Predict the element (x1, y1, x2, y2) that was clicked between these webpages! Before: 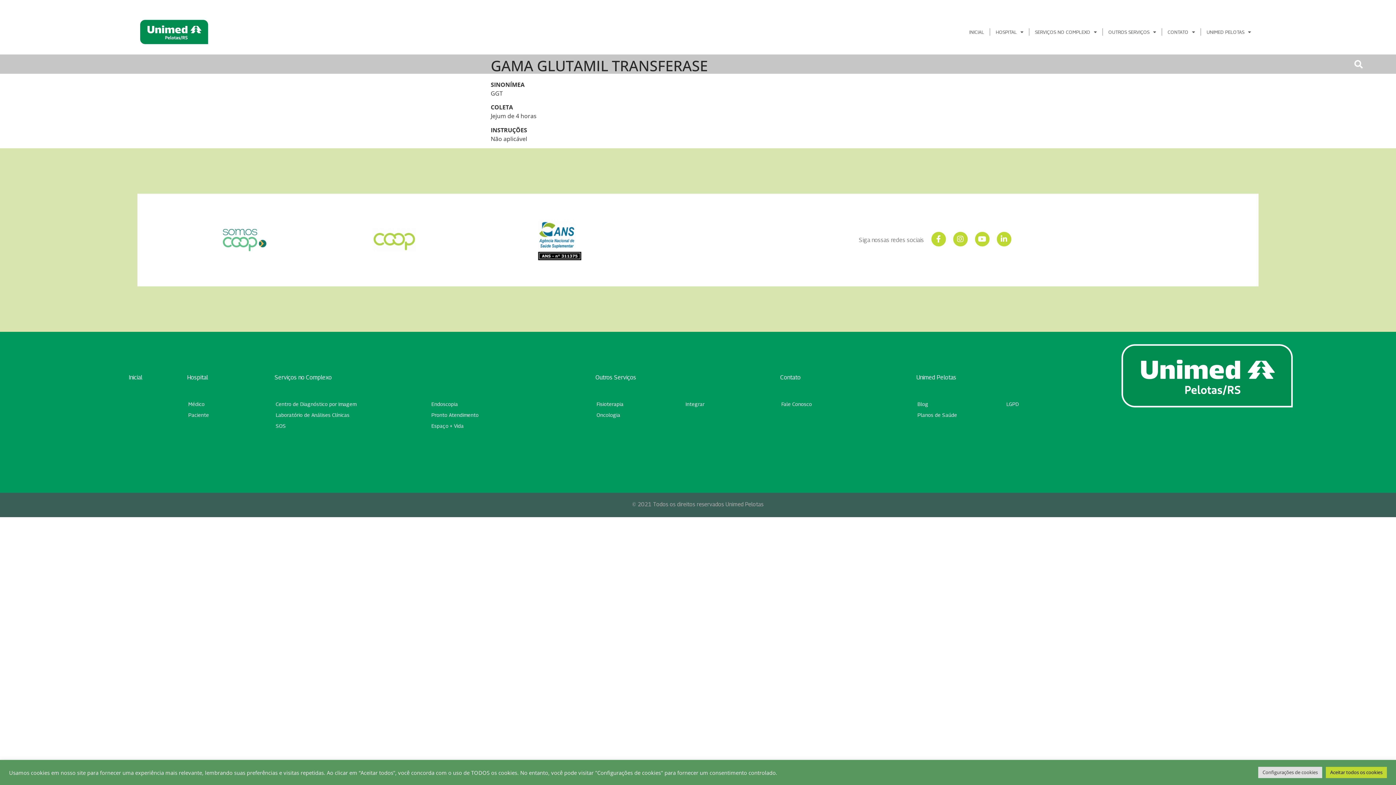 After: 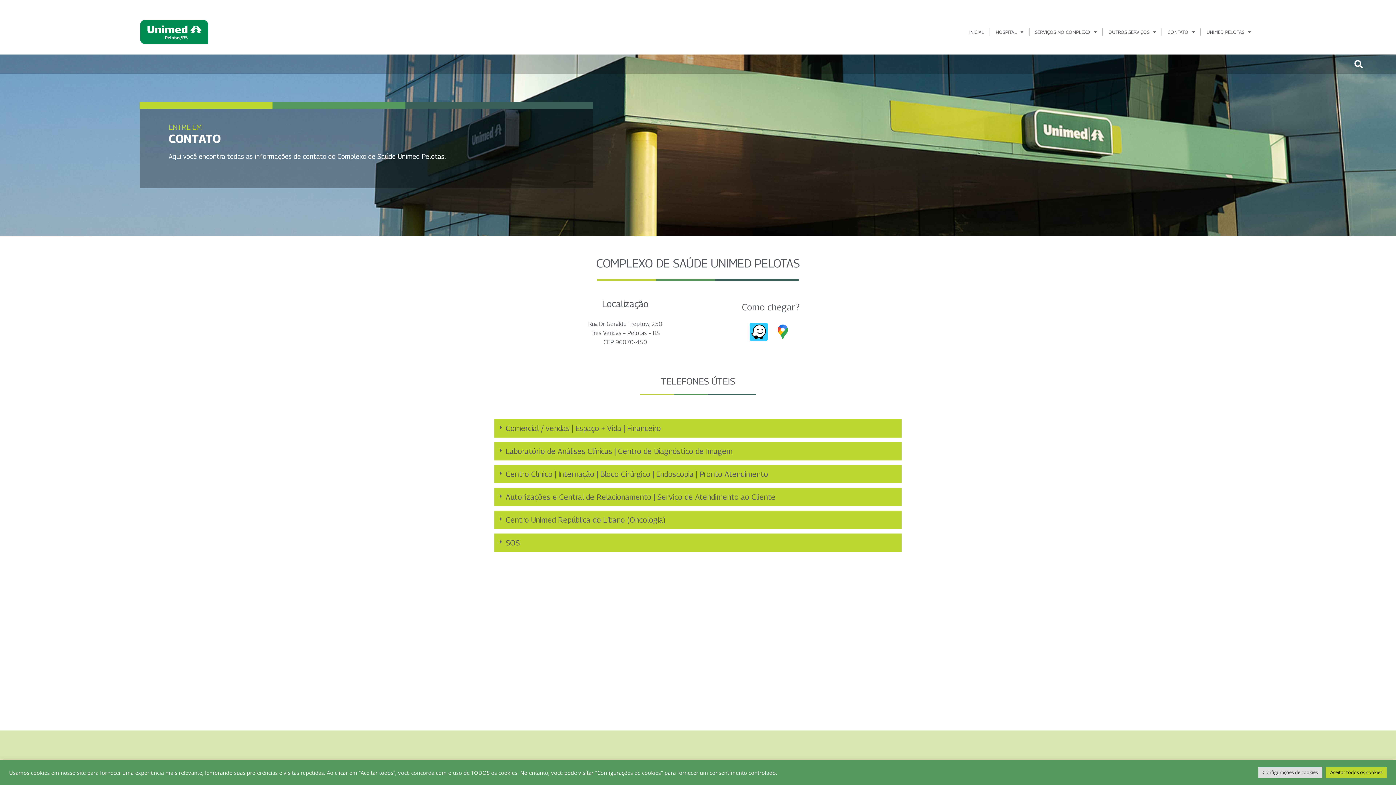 Action: label: Fale Conosco bbox: (778, 400, 909, 407)